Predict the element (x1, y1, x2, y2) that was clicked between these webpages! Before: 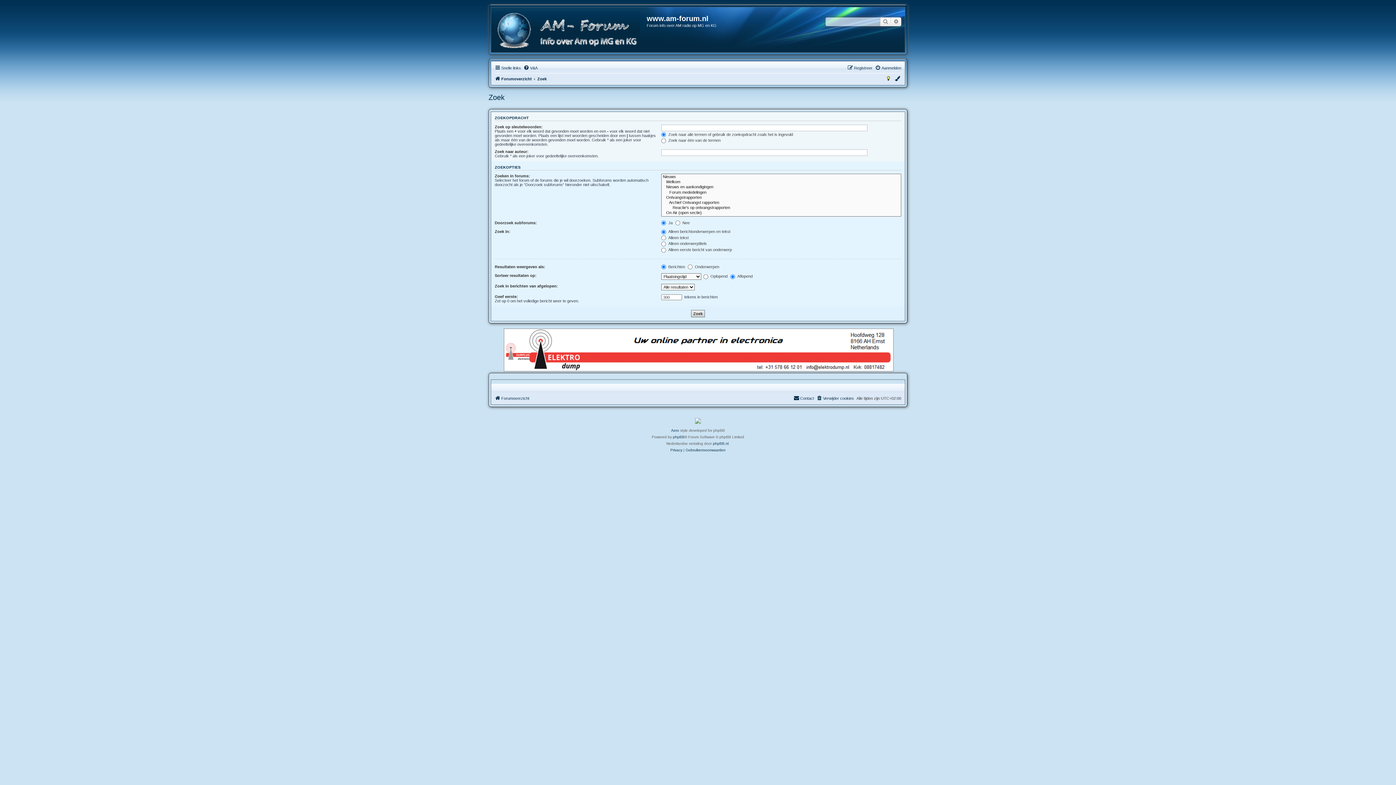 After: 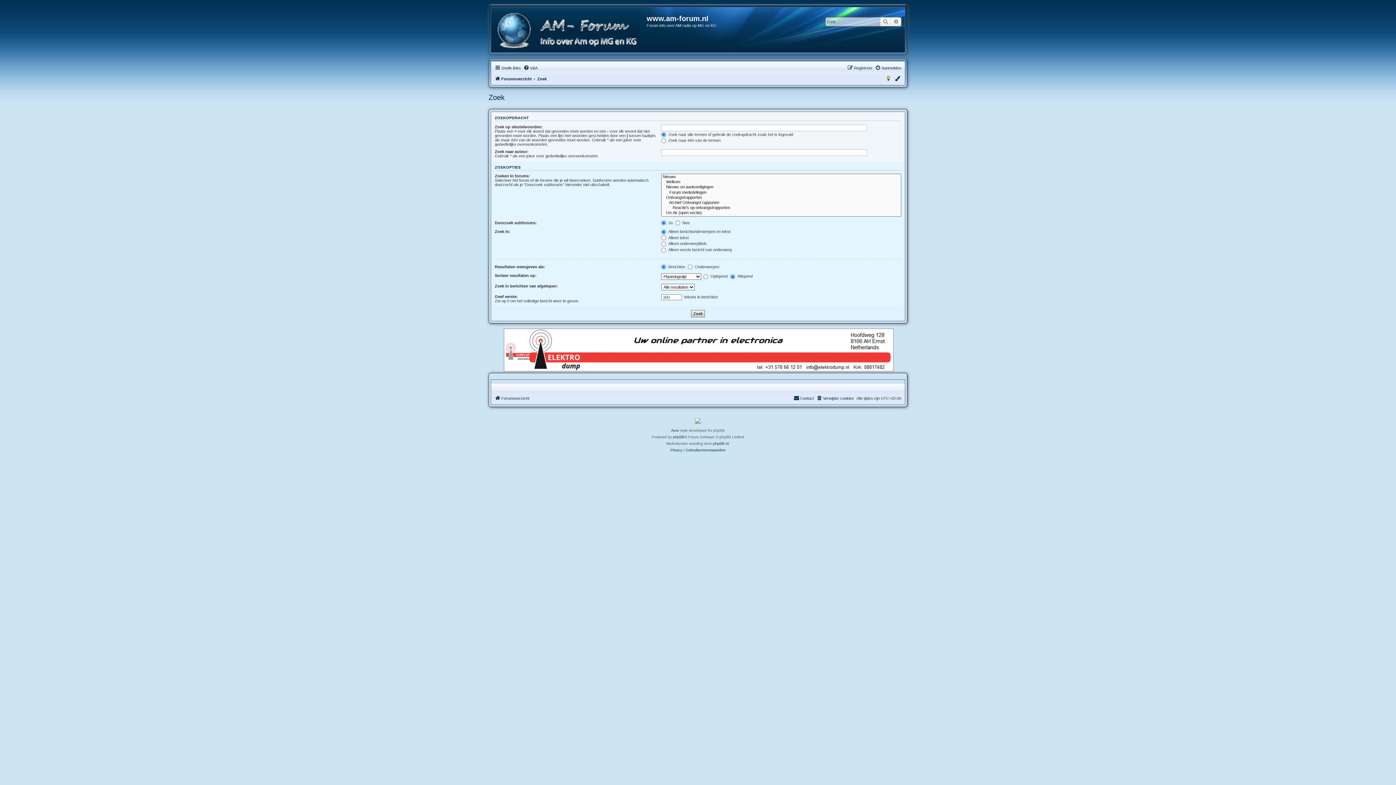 Action: bbox: (502, 327, 893, 373)